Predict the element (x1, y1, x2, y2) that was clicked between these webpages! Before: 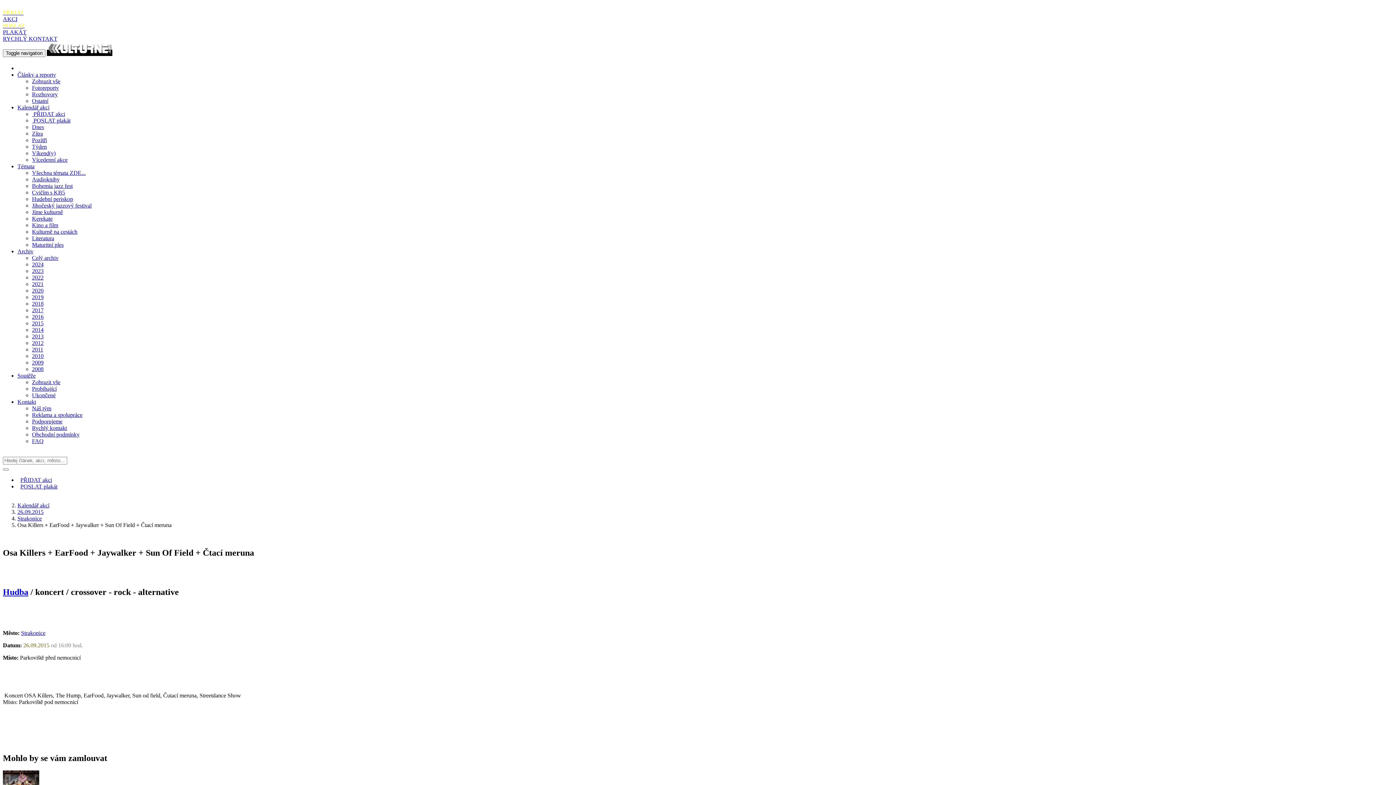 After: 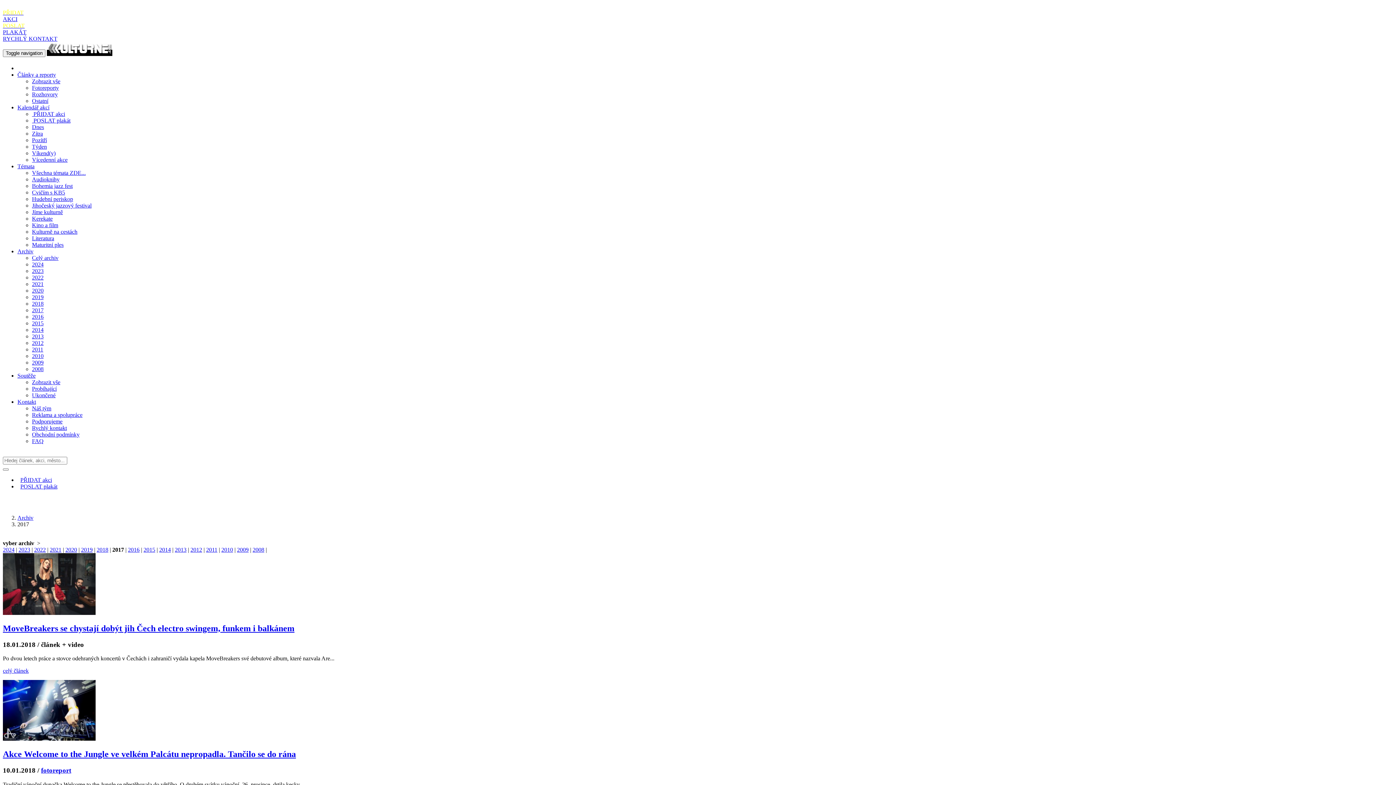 Action: label: 2017 bbox: (32, 307, 43, 313)